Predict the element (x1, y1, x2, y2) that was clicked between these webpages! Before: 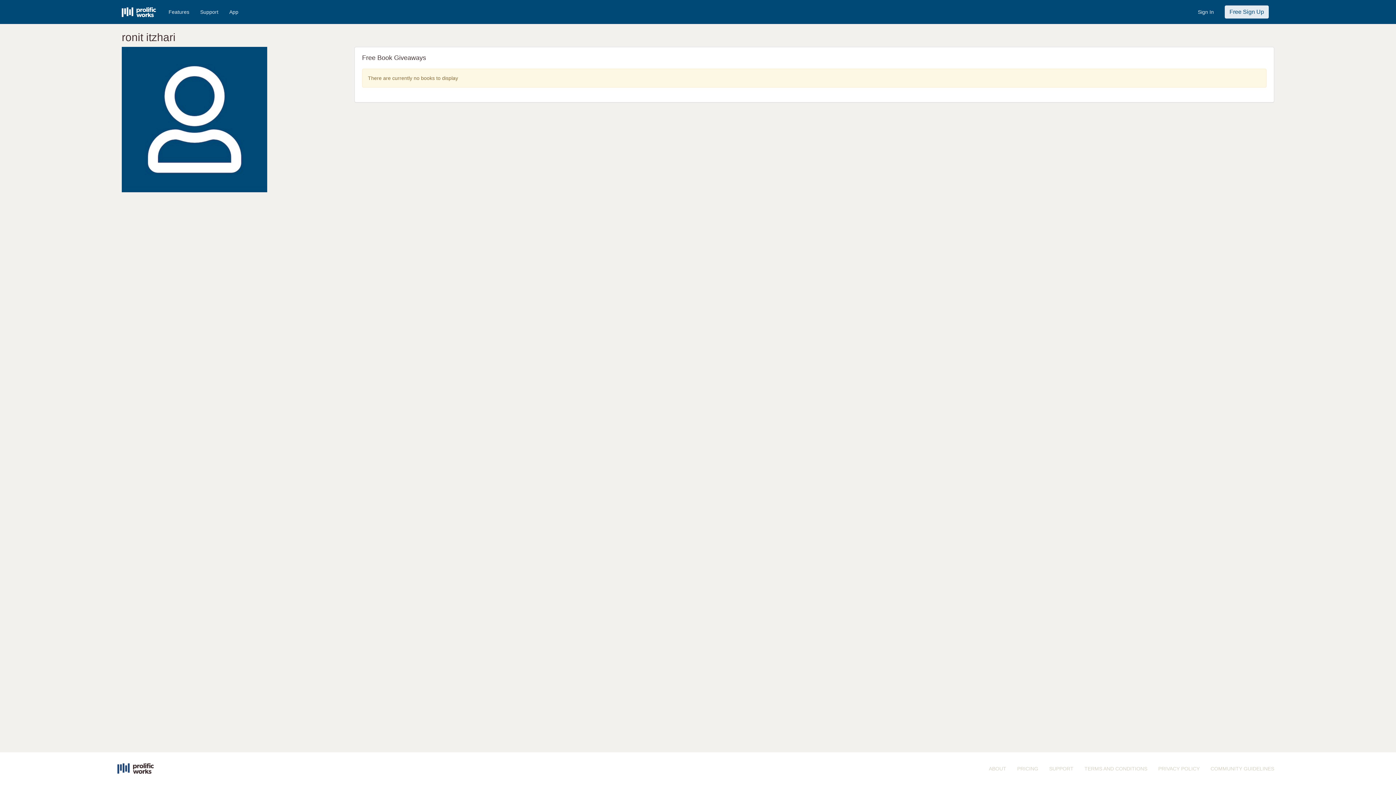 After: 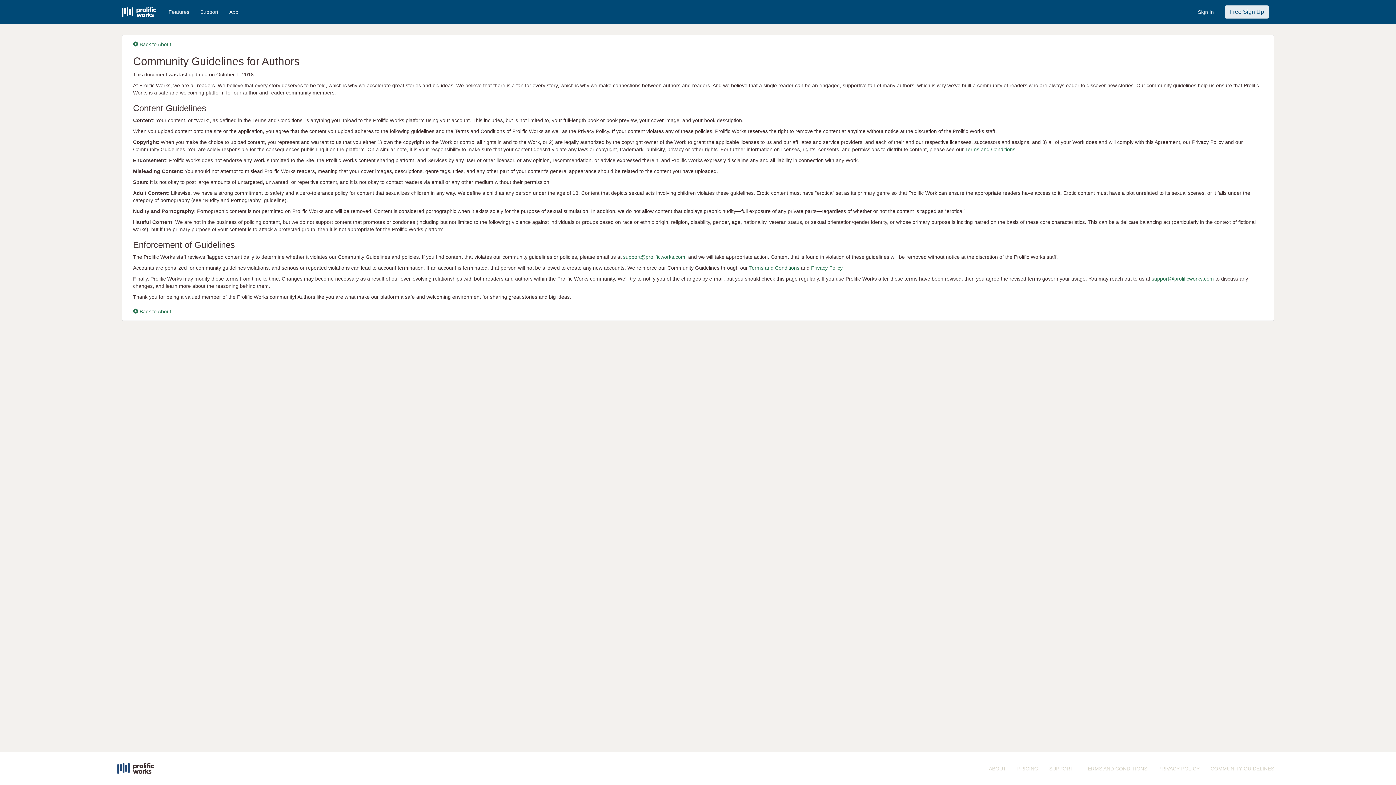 Action: bbox: (1205, 760, 1279, 778) label: COMMUNITY GUIDELINES